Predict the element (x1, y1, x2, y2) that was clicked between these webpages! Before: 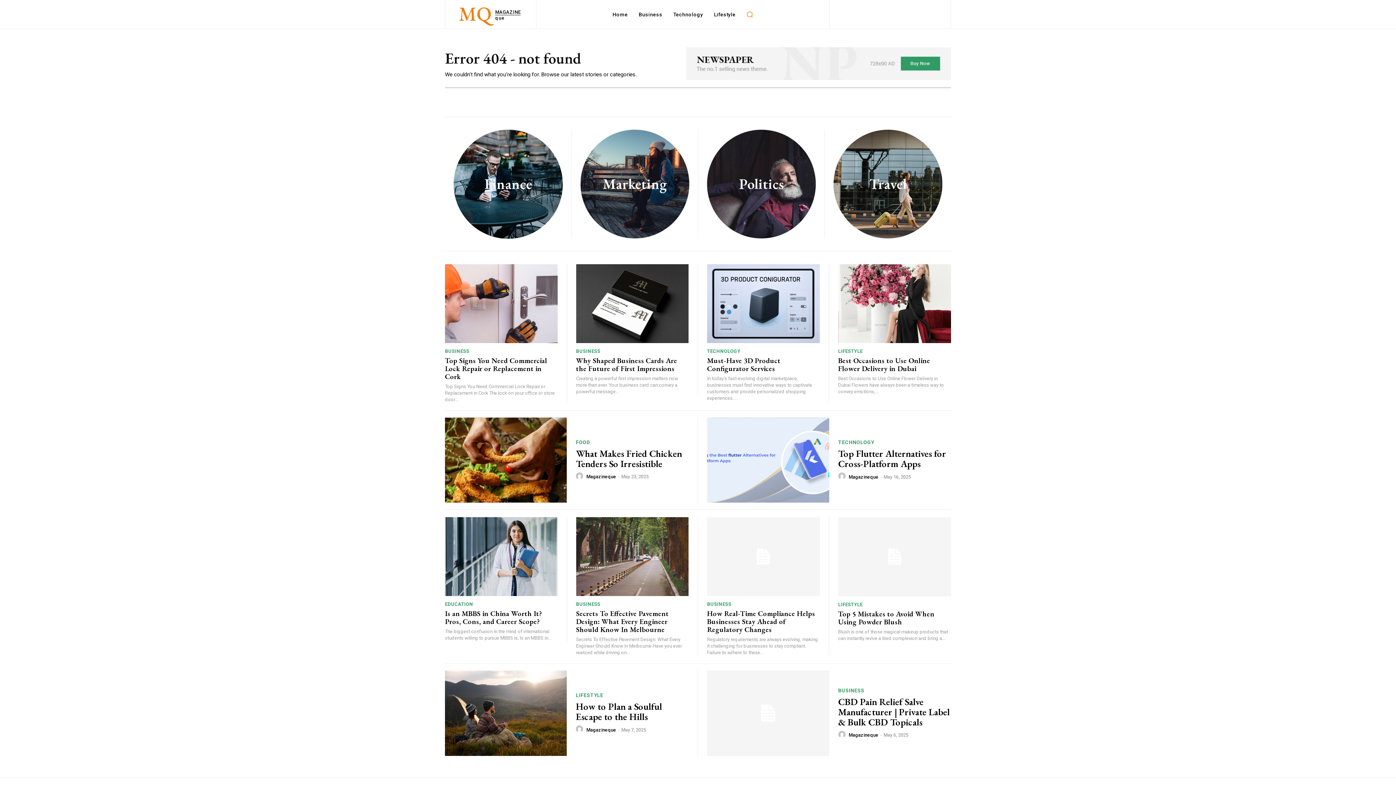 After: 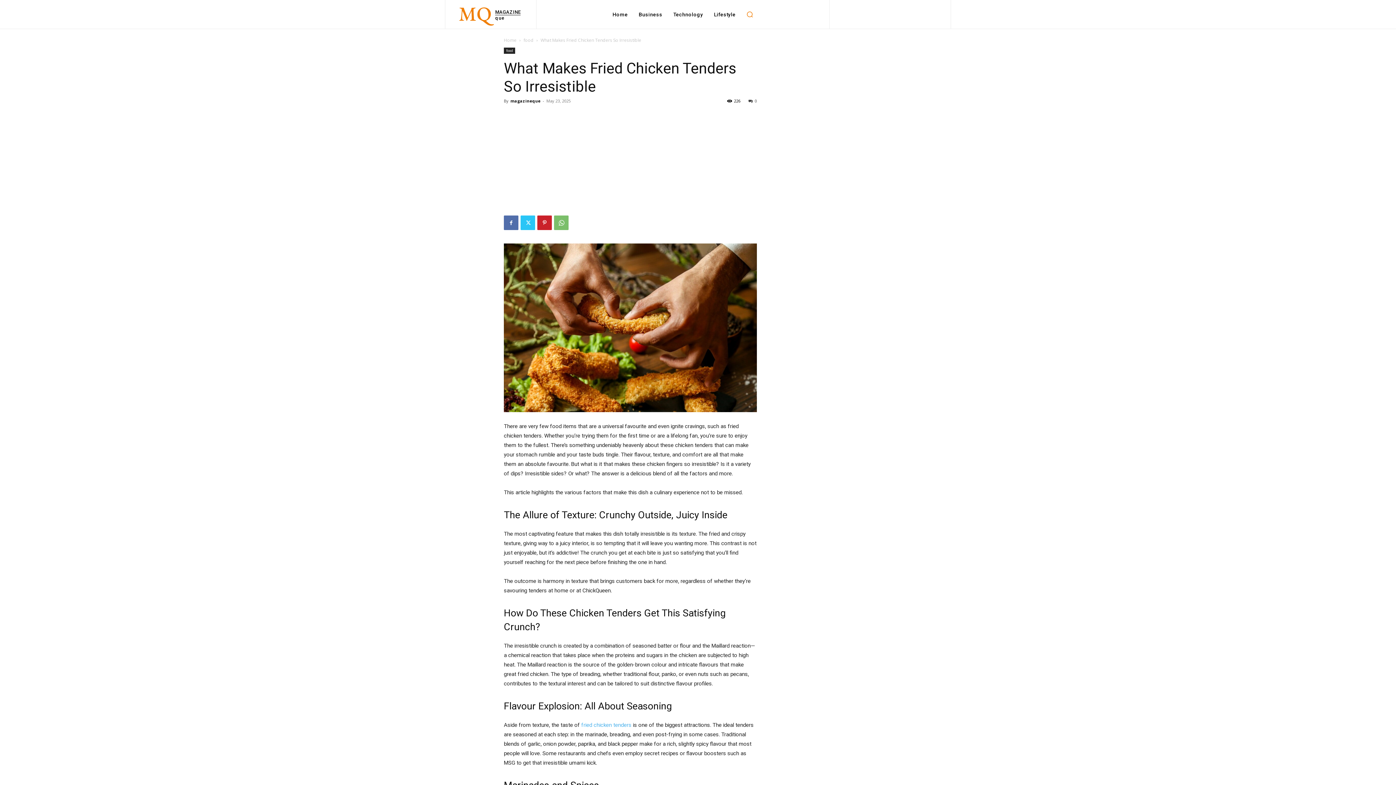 Action: label: What Makes Fried Chicken Tenders So Irresistible bbox: (576, 447, 682, 470)